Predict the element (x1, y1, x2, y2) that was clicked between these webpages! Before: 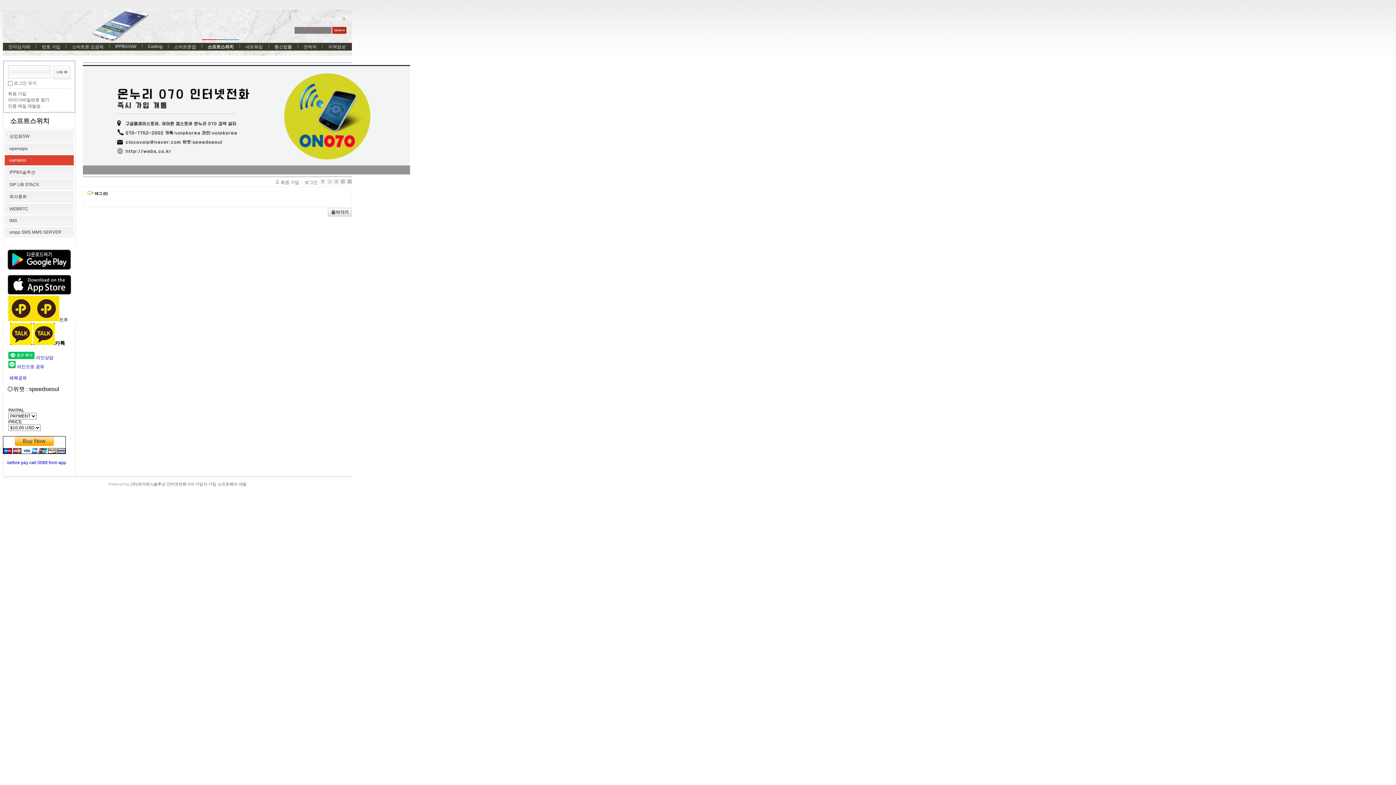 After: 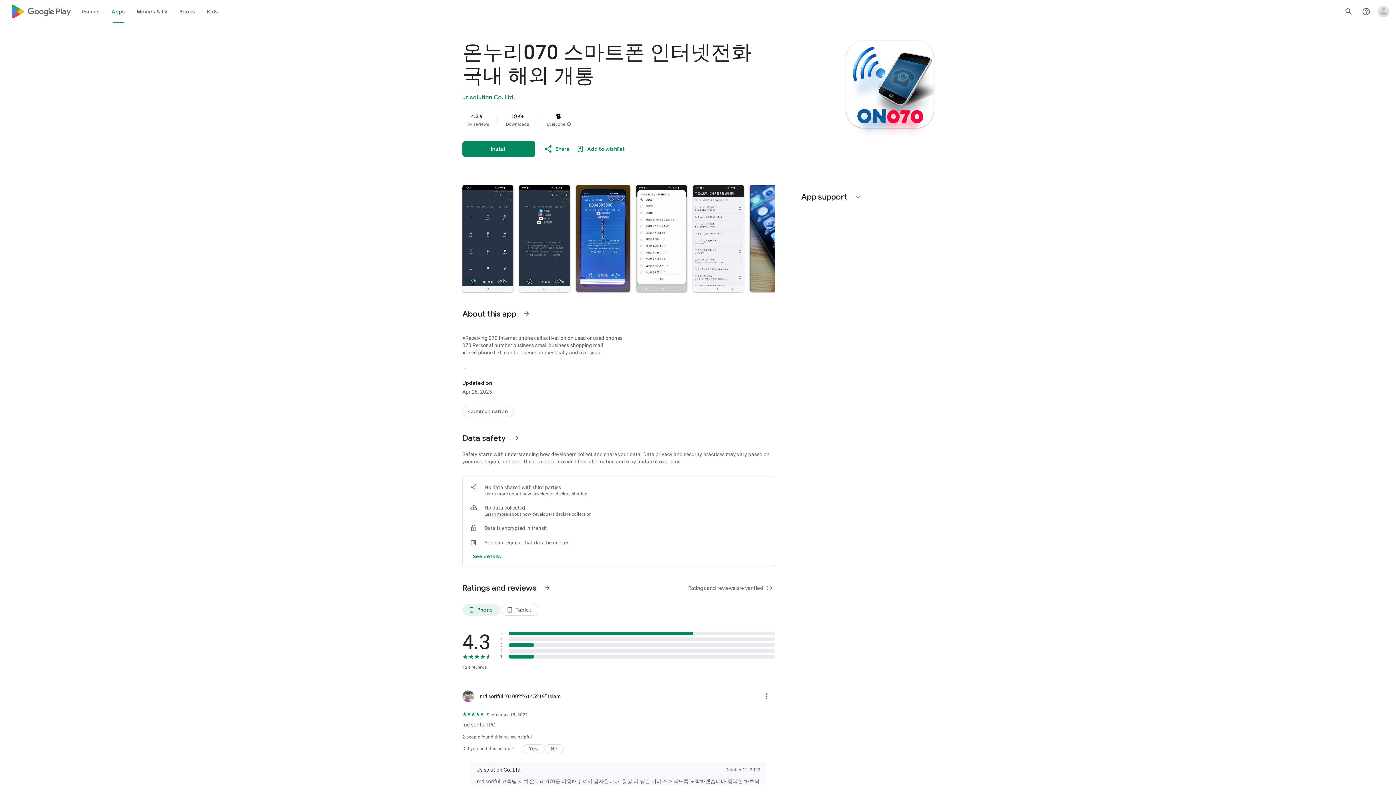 Action: bbox: (82, 170, 410, 175)